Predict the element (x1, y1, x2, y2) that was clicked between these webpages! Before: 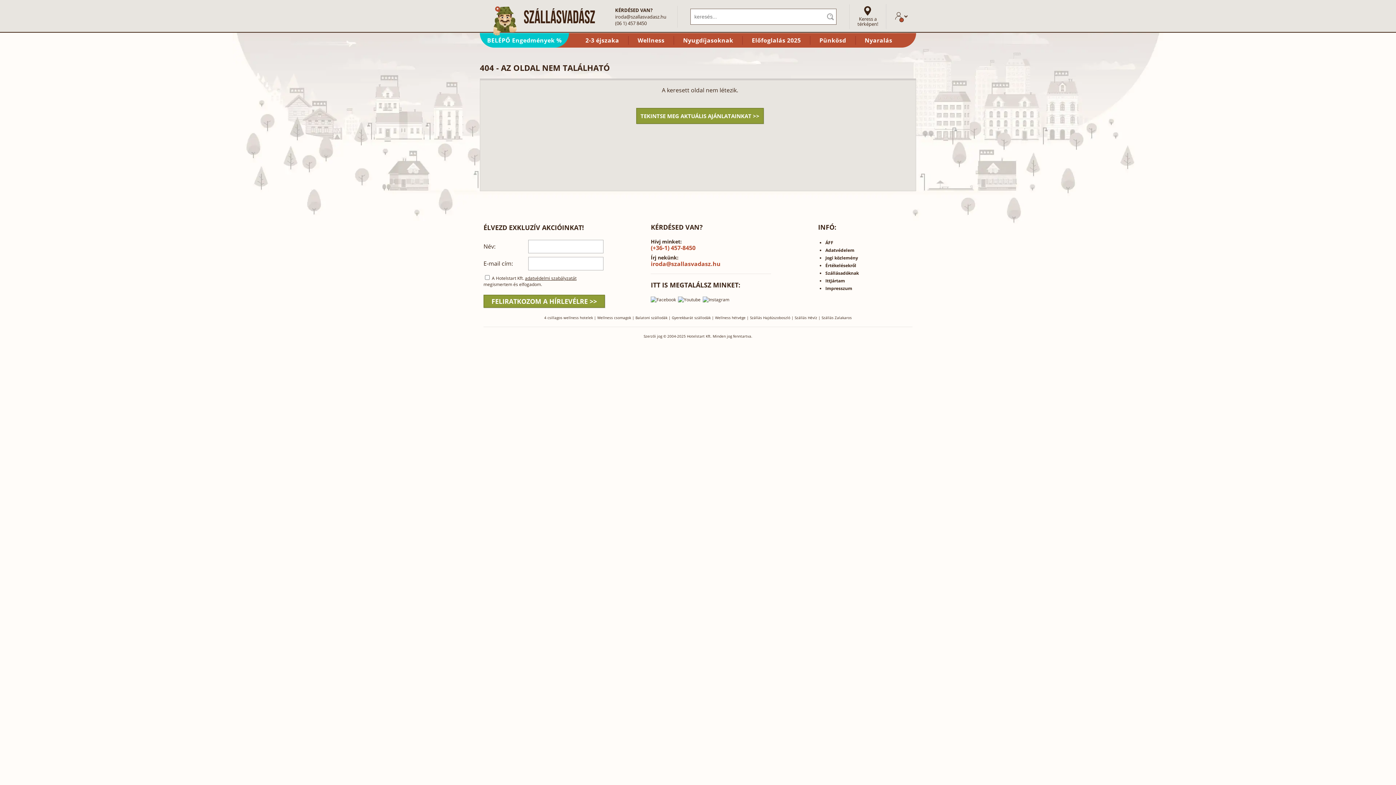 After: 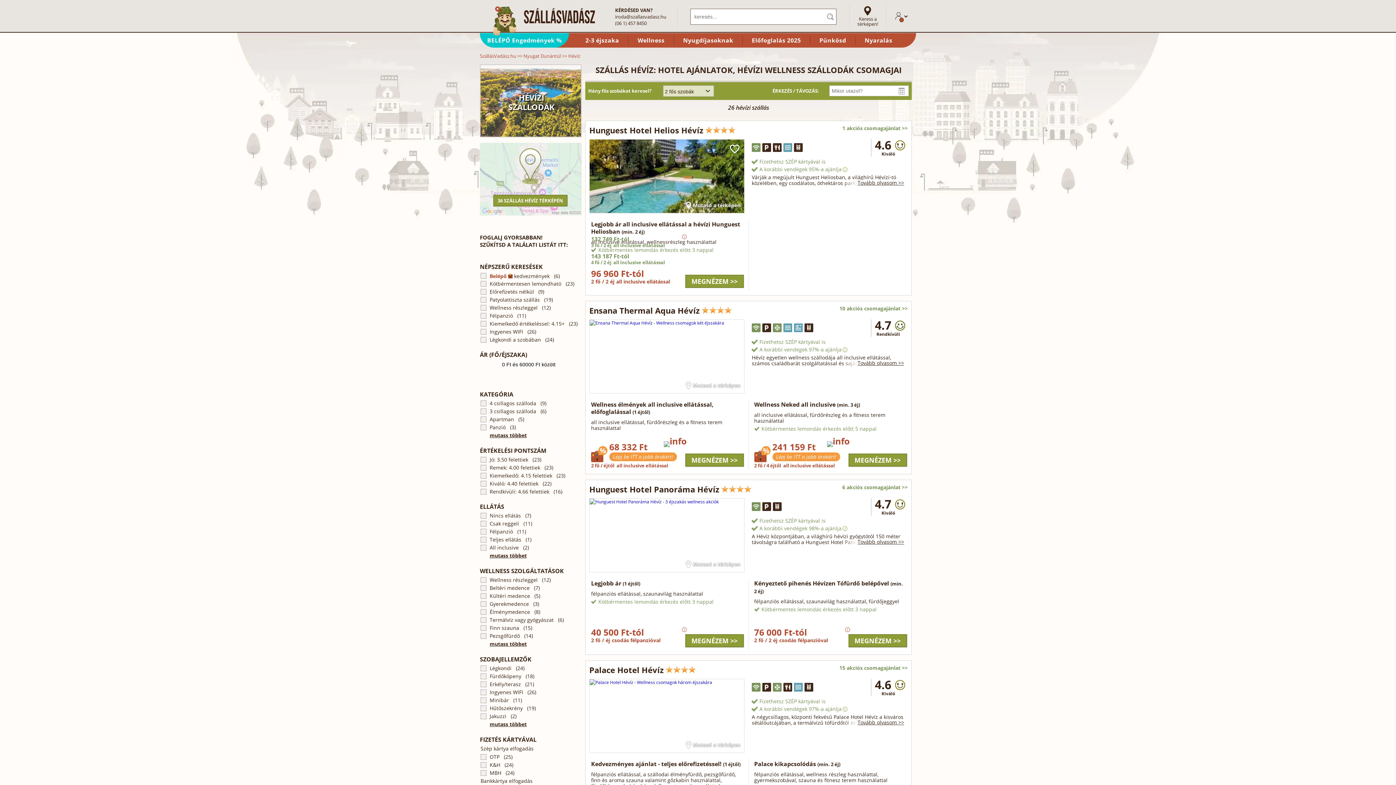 Action: bbox: (794, 315, 817, 320) label: Szállás Hévíz